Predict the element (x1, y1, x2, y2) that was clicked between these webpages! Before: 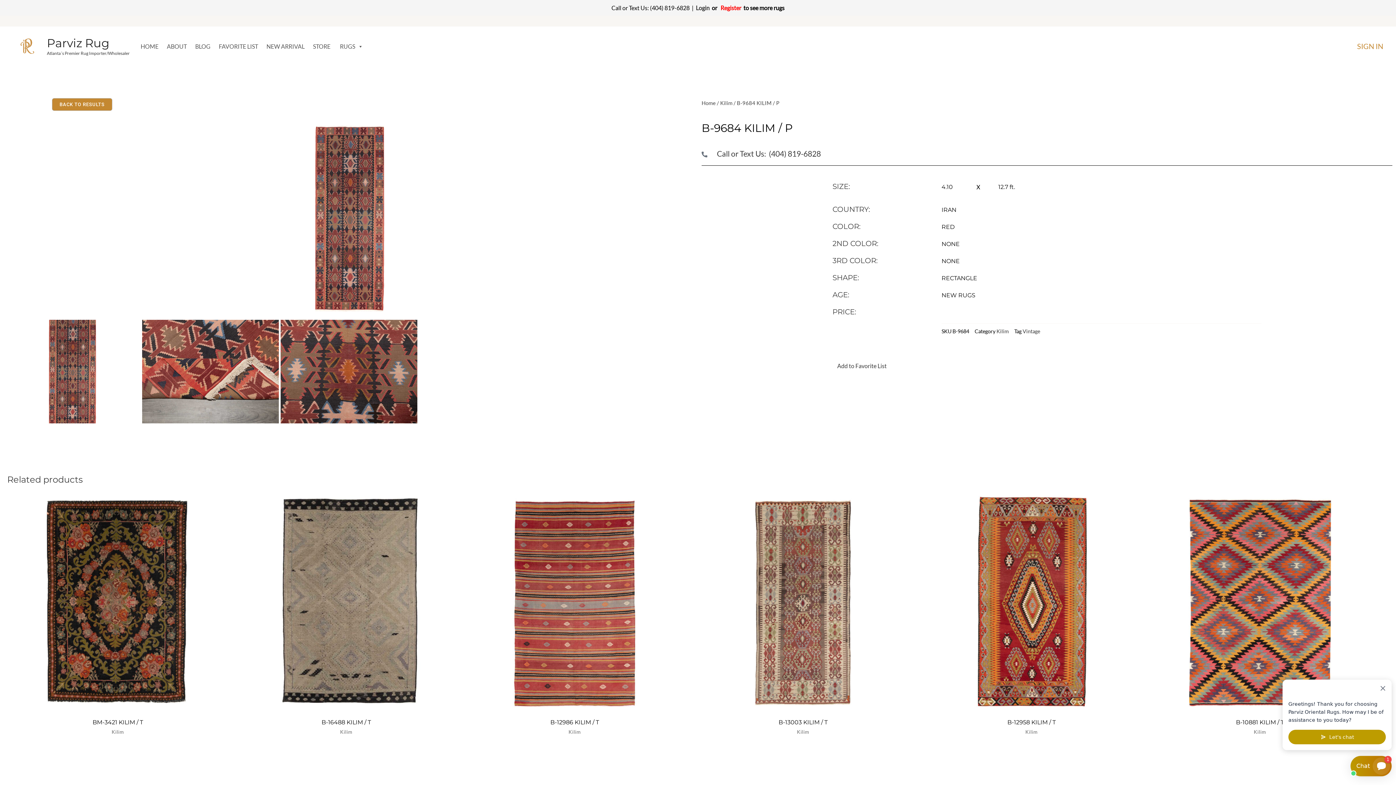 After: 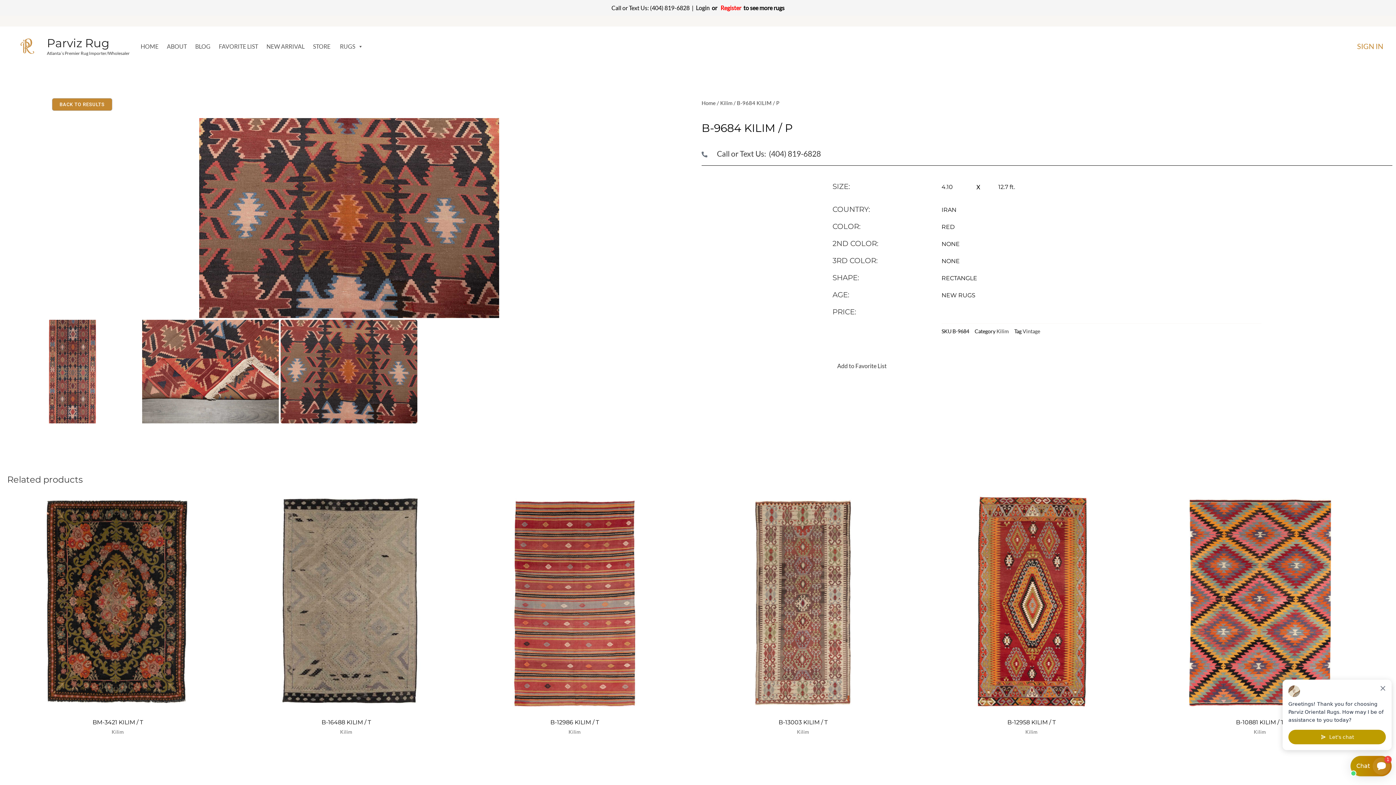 Action: bbox: (280, 319, 417, 423)